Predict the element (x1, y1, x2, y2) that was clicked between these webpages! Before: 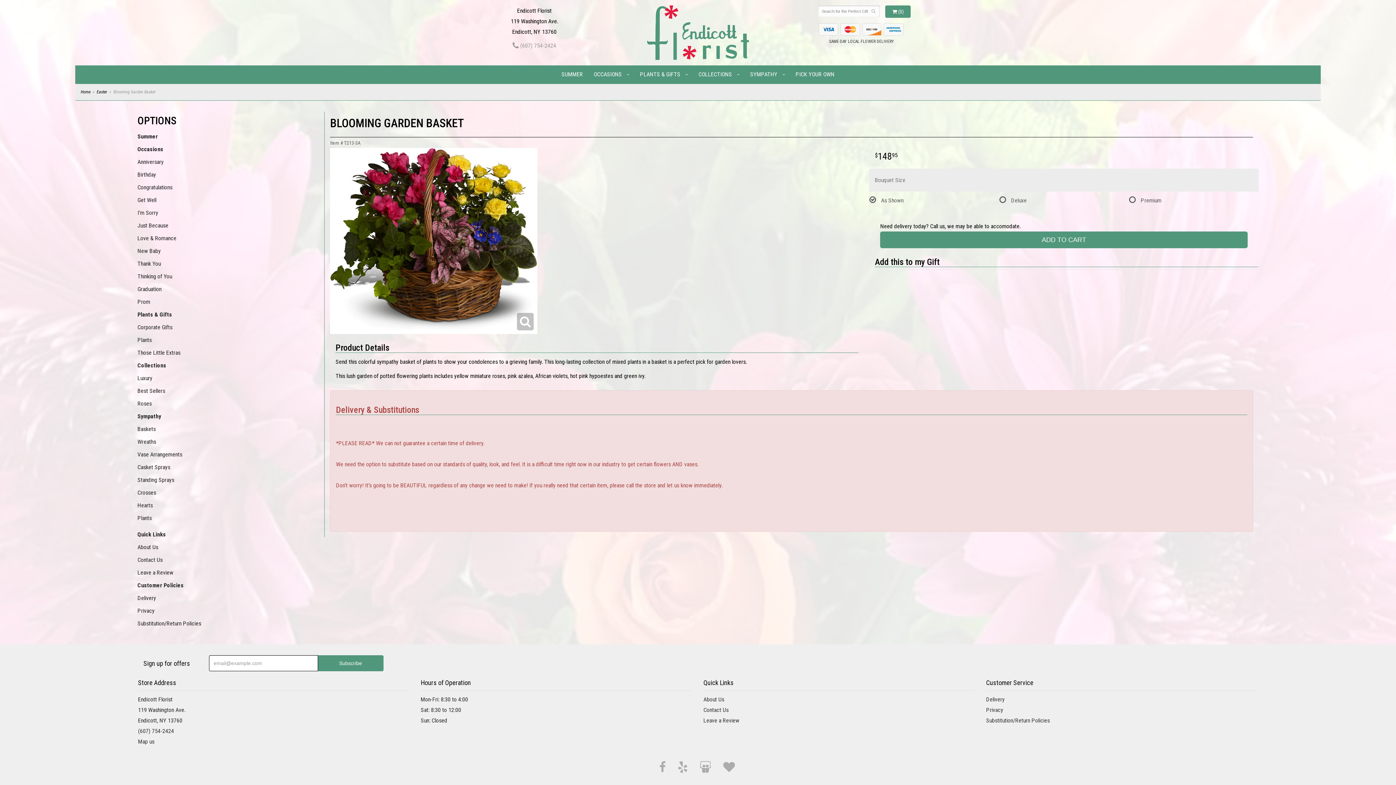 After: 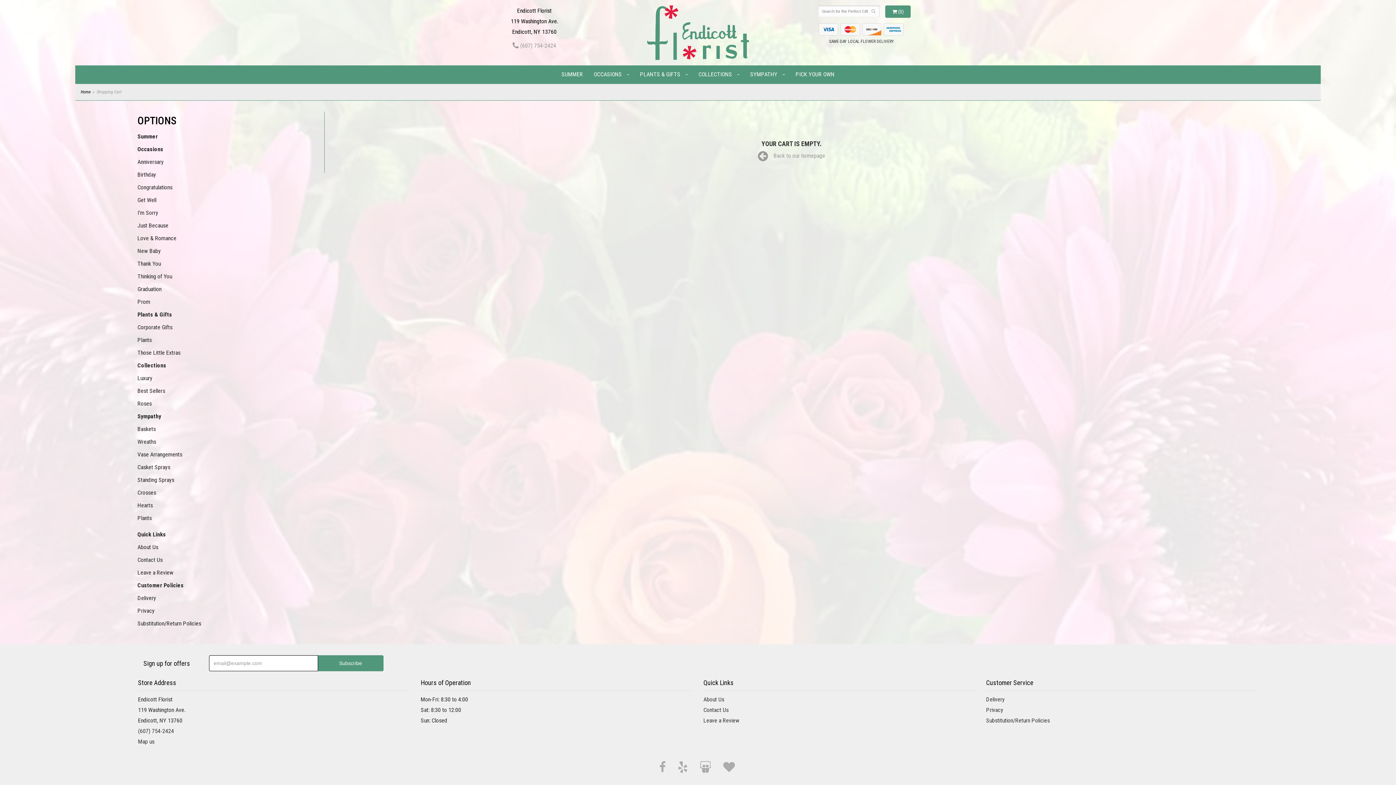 Action: bbox: (885, 5, 910, 17) label:  (0)